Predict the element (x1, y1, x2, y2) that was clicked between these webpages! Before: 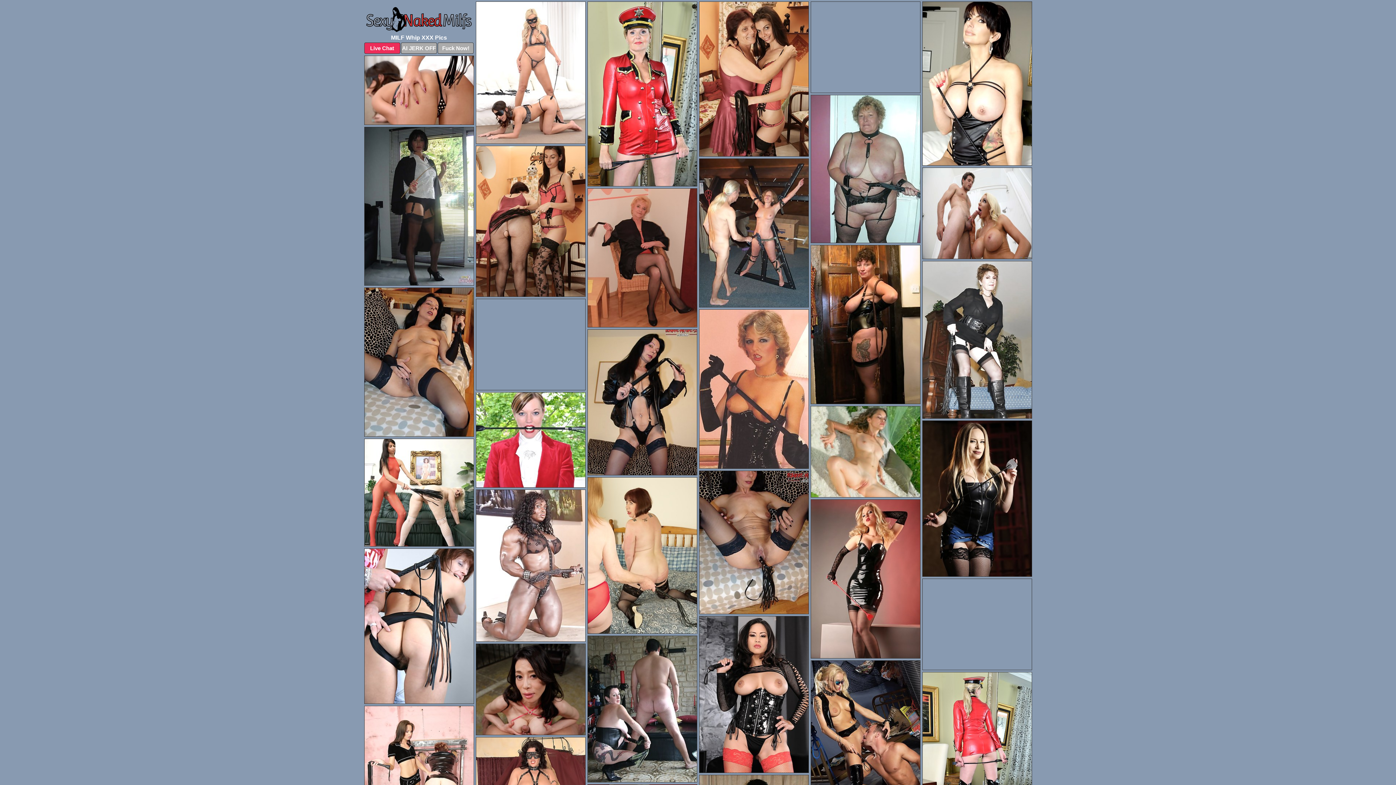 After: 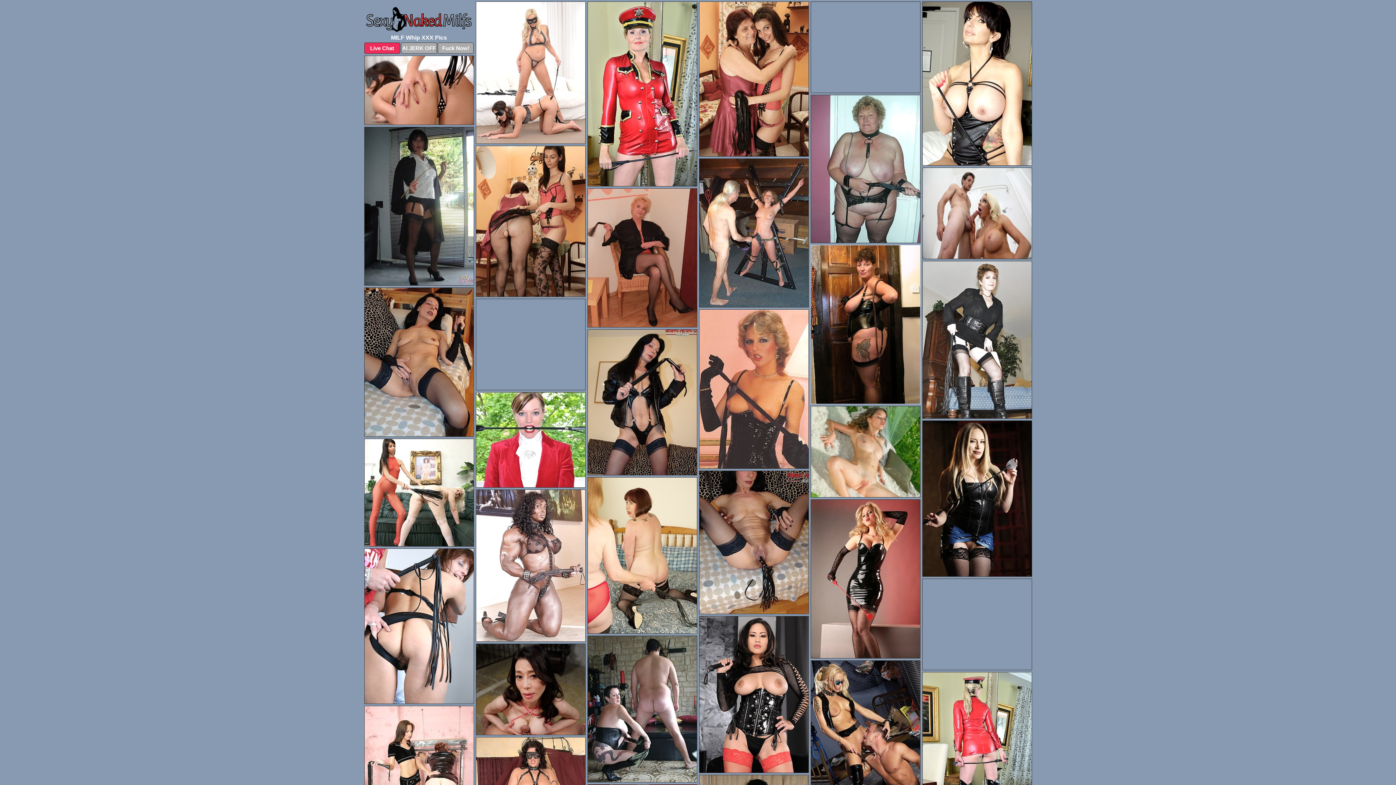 Action: bbox: (810, 245, 920, 404)